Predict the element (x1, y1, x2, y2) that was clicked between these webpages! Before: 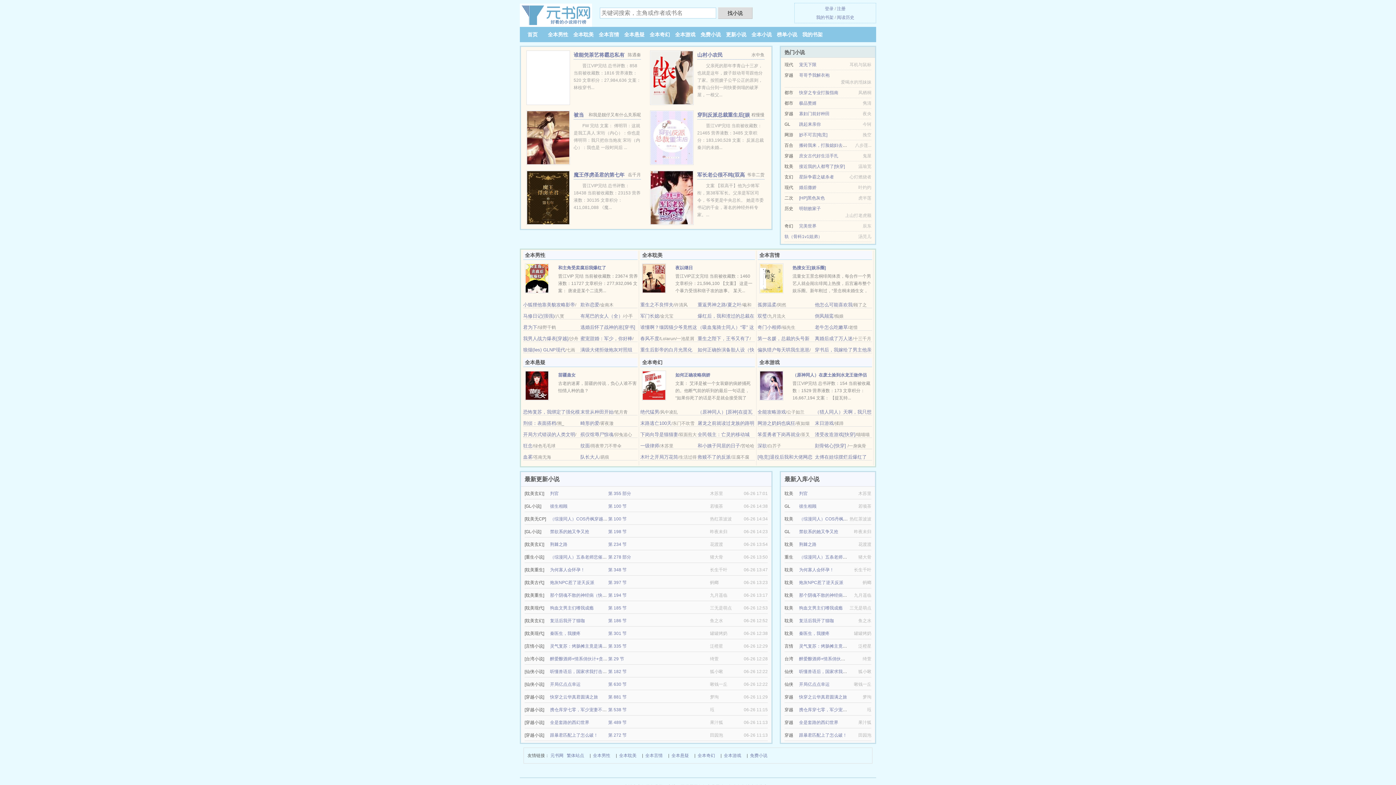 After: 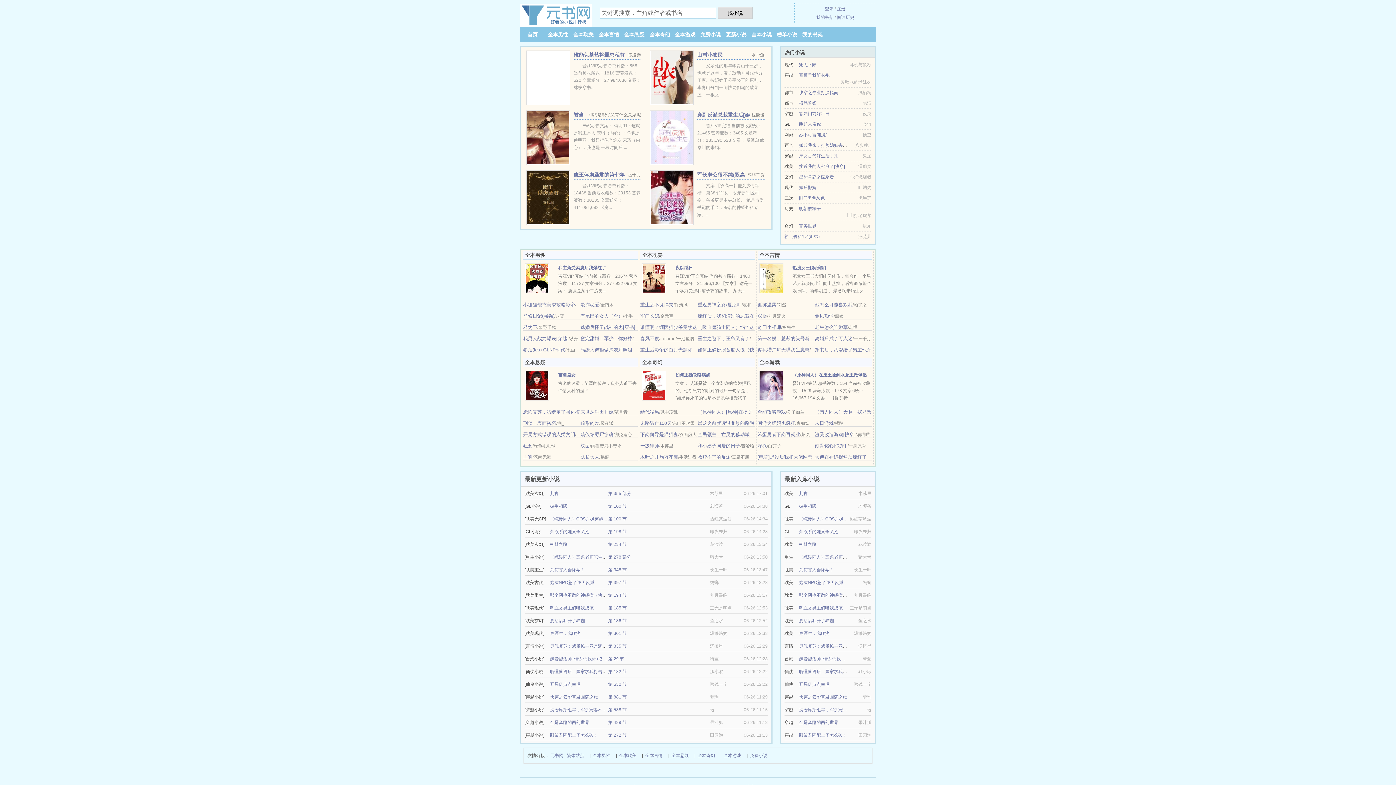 Action: bbox: (757, 443, 767, 448) label: 深欲